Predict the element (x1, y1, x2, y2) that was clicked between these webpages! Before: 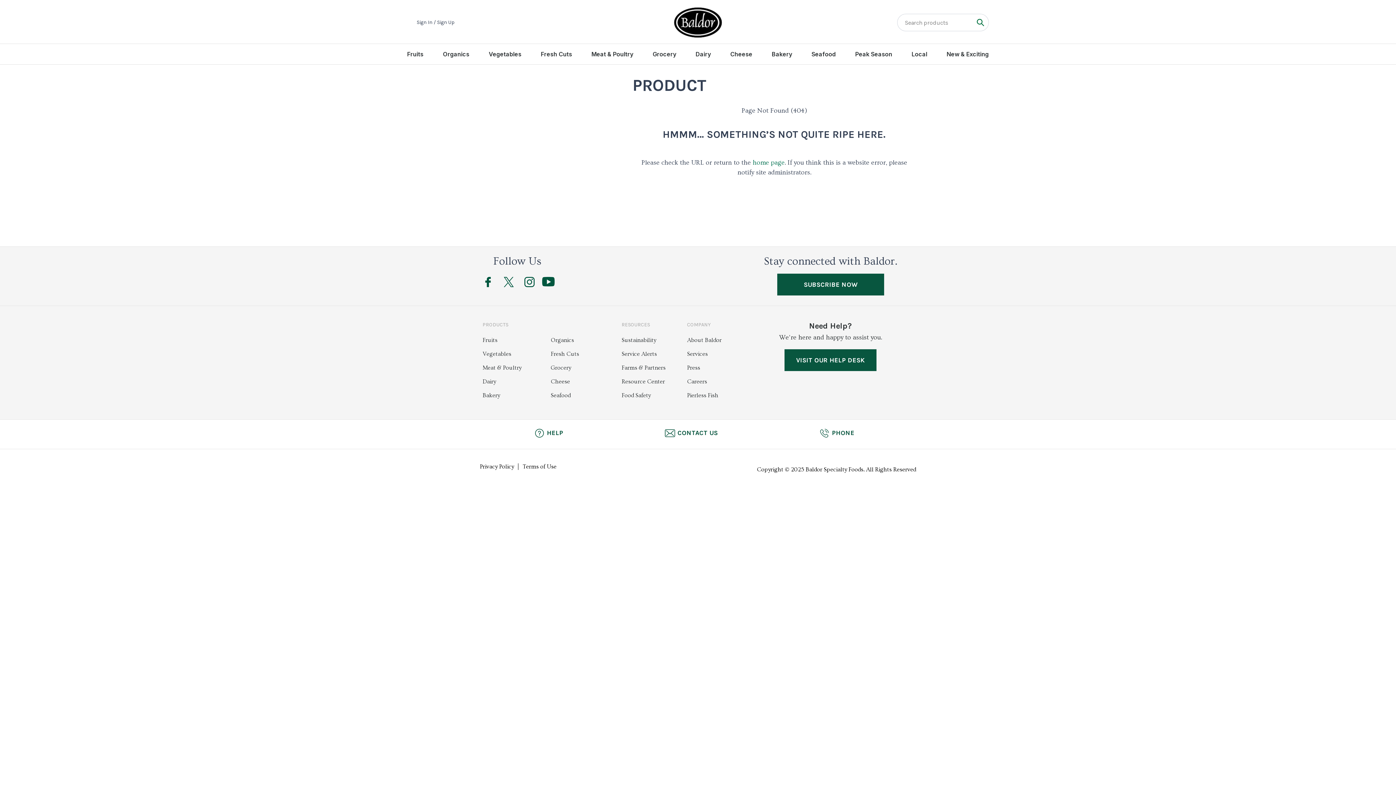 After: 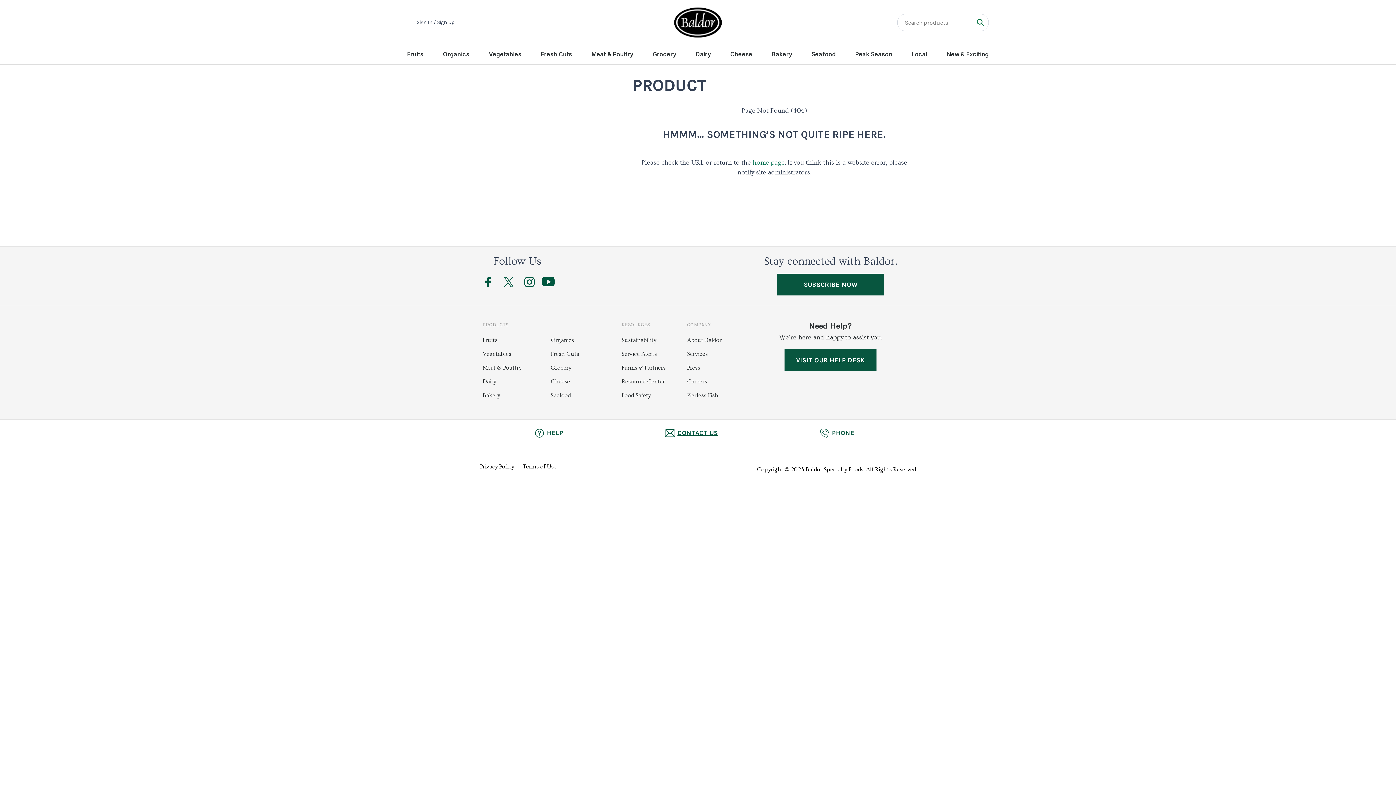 Action: label: CONTACT US bbox: (664, 429, 718, 437)